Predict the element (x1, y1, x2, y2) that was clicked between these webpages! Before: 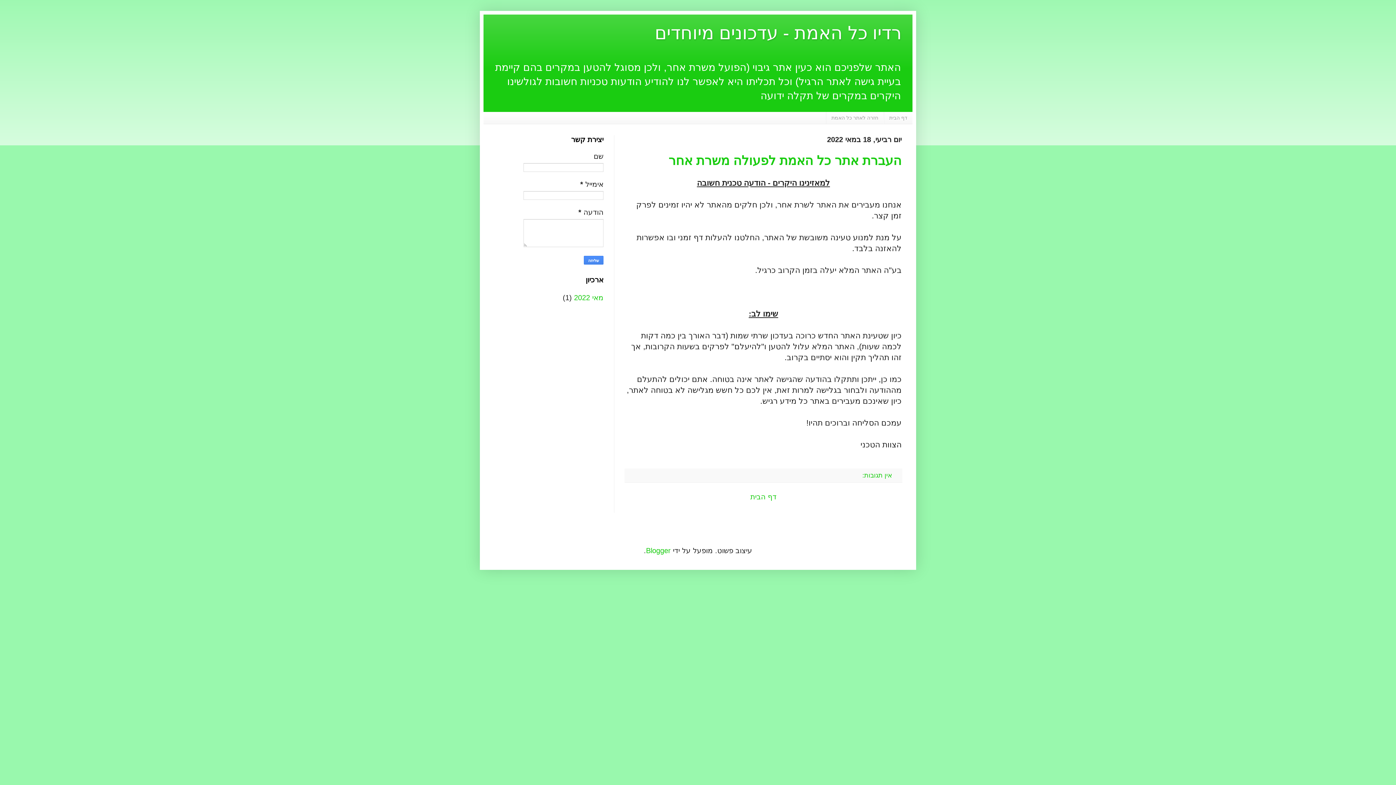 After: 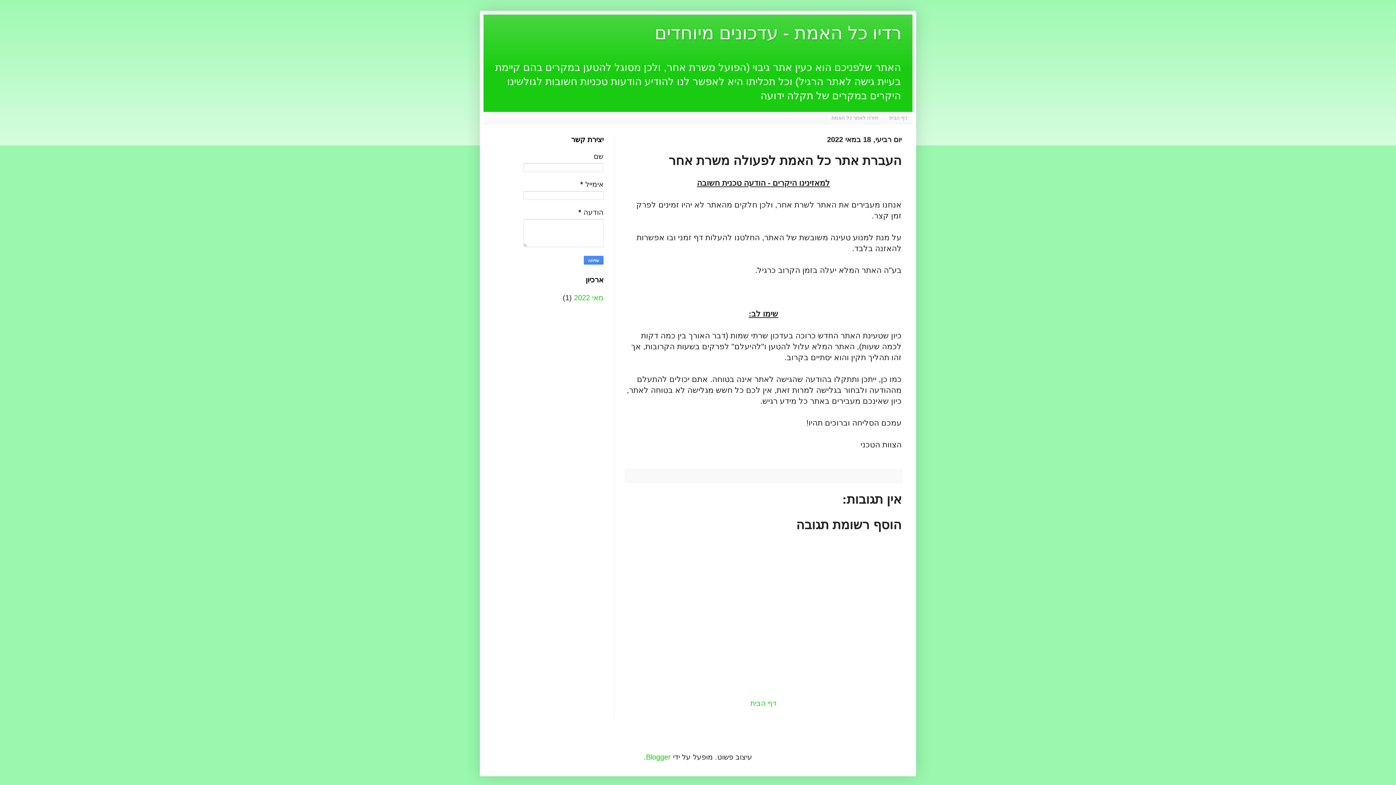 Action: label: העברת אתר כל האמת לפעולה משרת אחר bbox: (668, 153, 901, 167)